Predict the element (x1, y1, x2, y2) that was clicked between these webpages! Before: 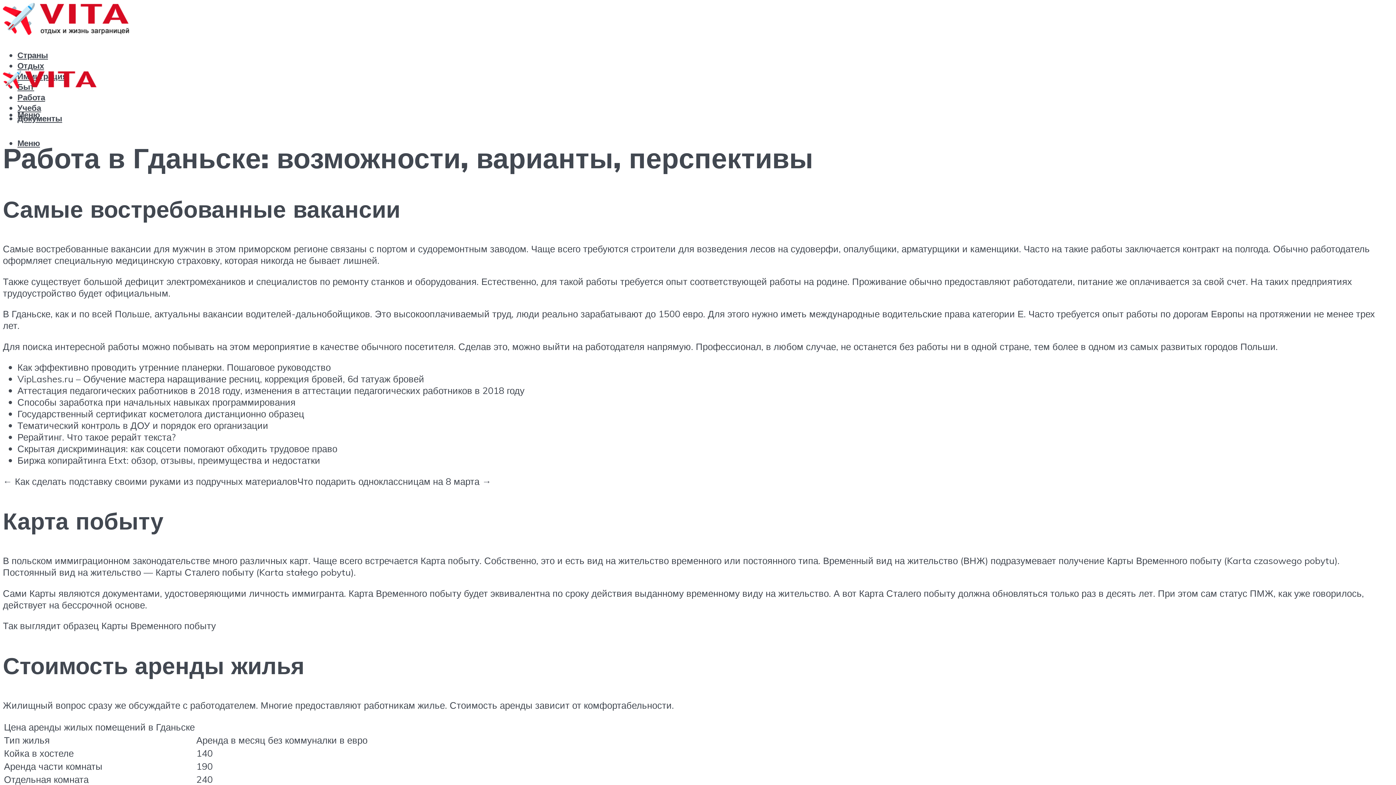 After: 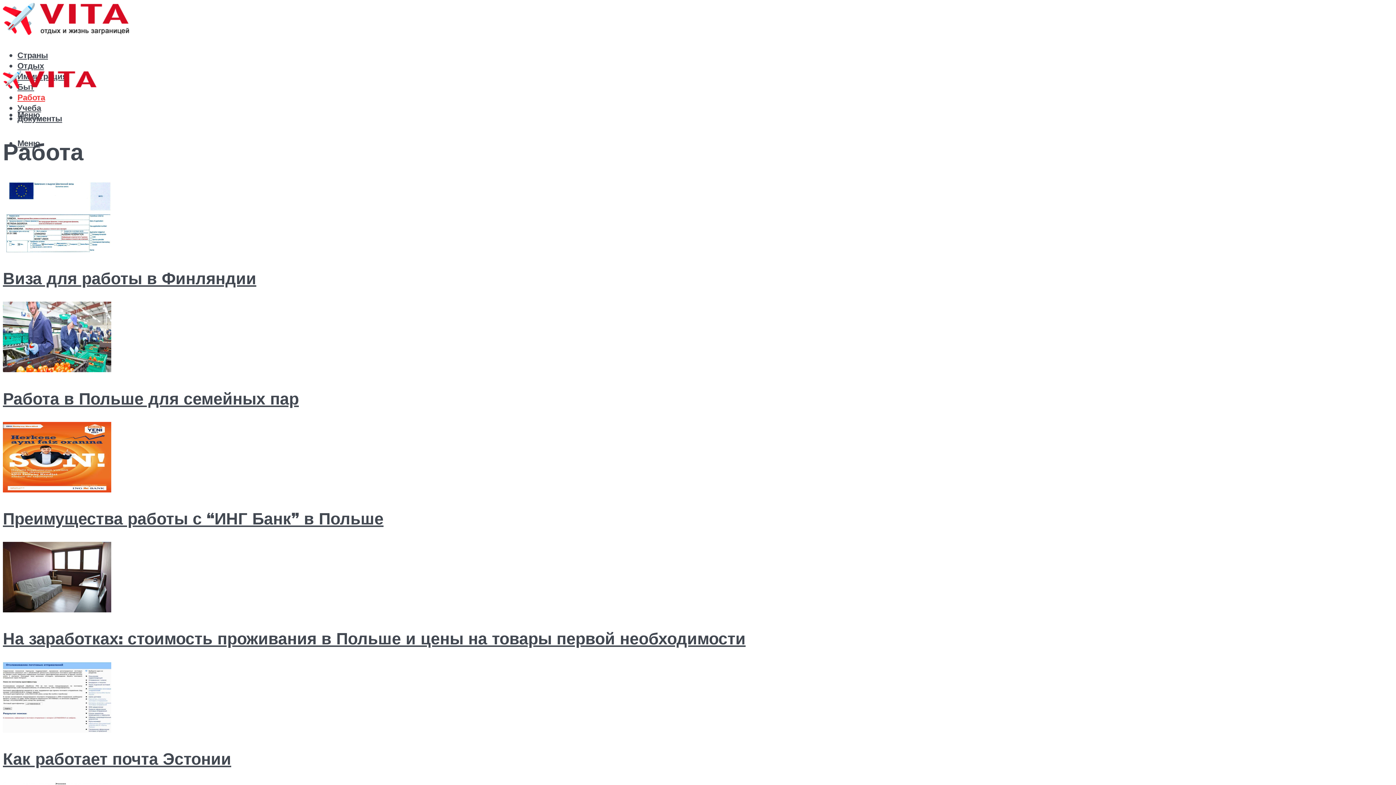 Action: label: Работа bbox: (17, 92, 45, 102)